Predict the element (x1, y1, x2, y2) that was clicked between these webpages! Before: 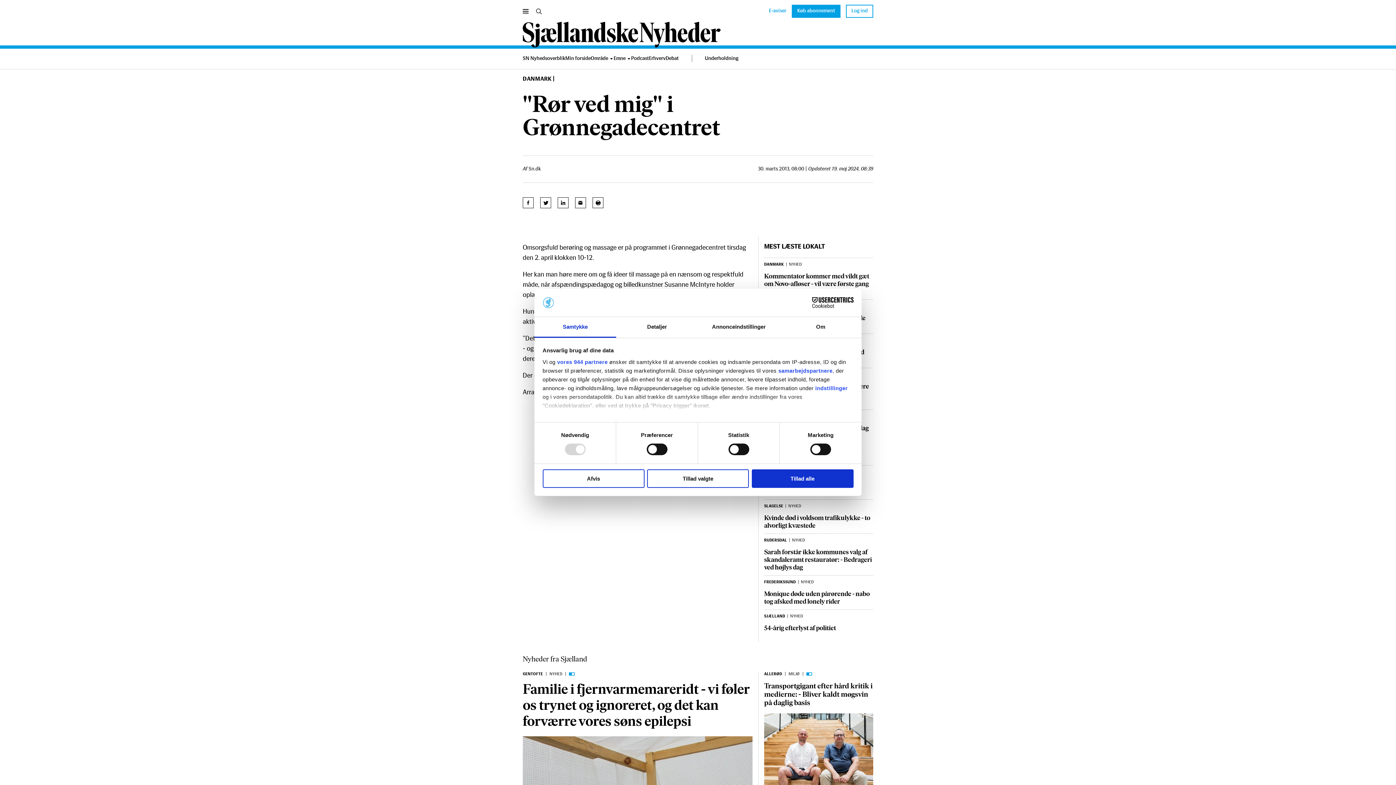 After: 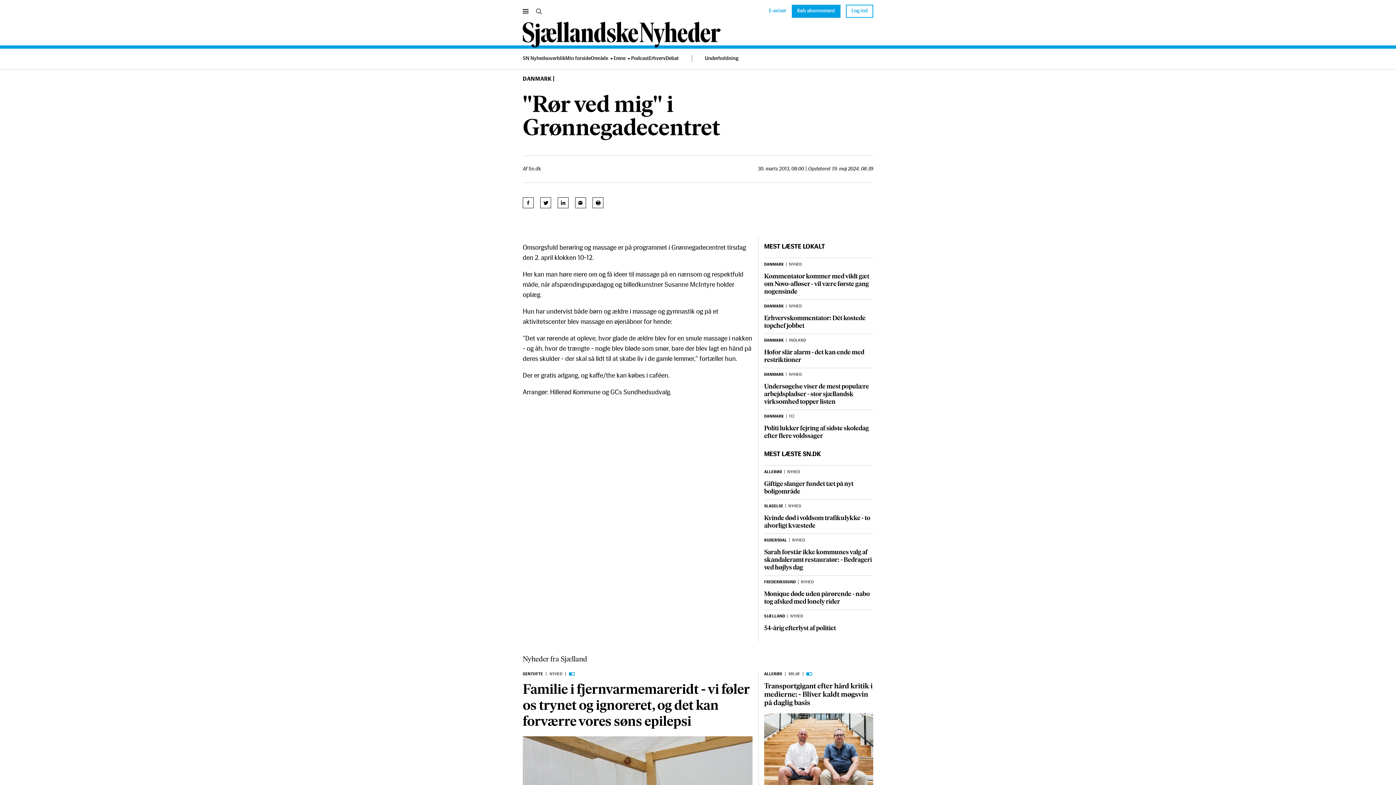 Action: bbox: (542, 469, 644, 488) label: Afvis